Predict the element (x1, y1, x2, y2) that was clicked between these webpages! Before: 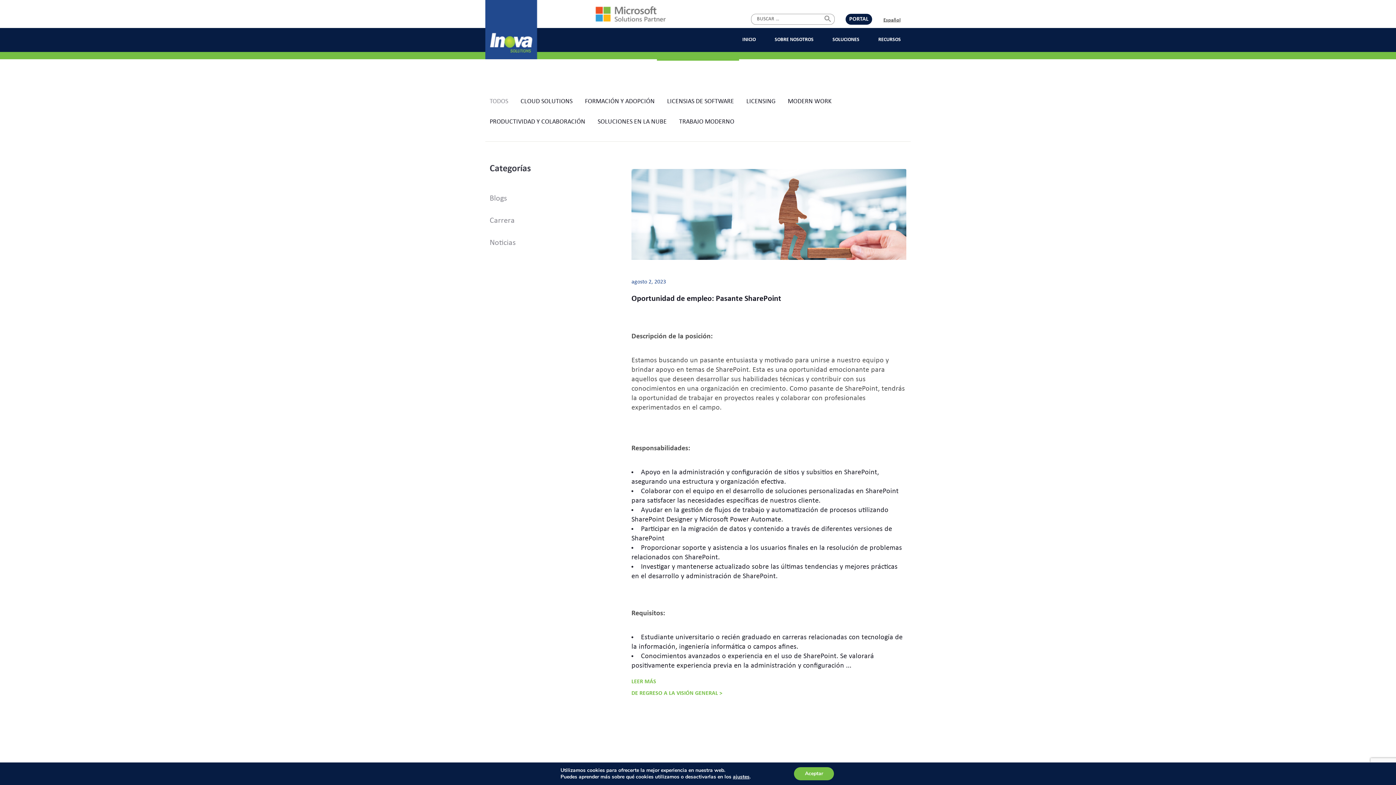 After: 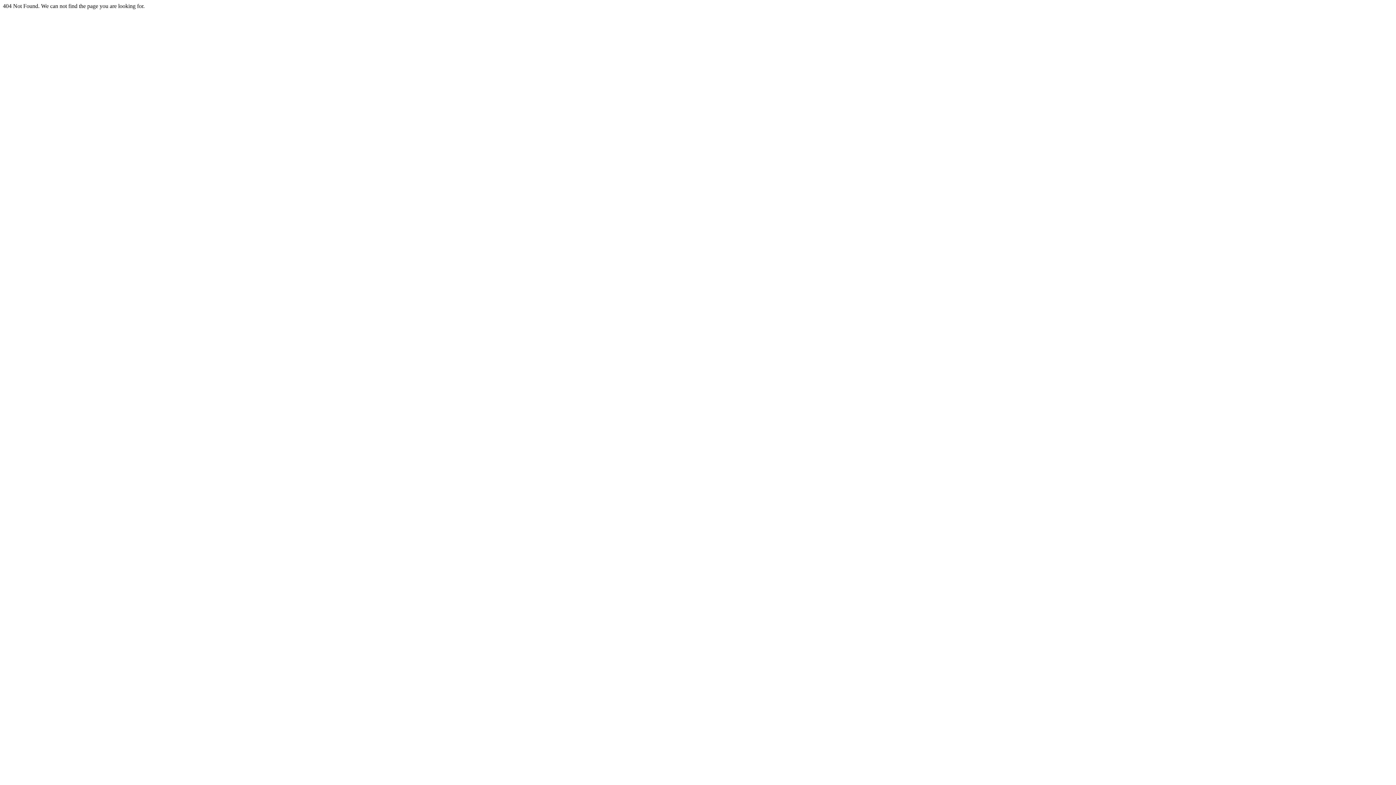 Action: label: TRABAJO MODERNO bbox: (679, 118, 734, 125)